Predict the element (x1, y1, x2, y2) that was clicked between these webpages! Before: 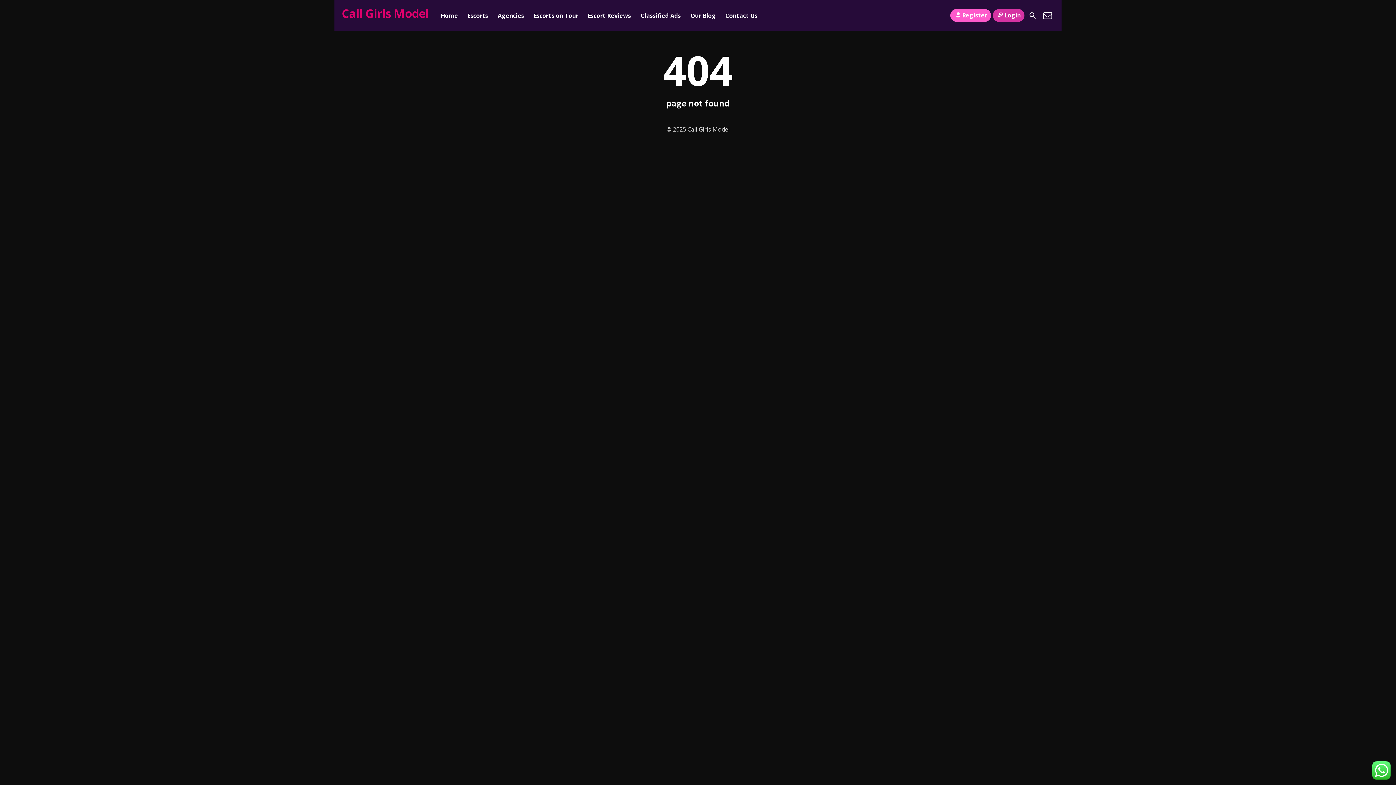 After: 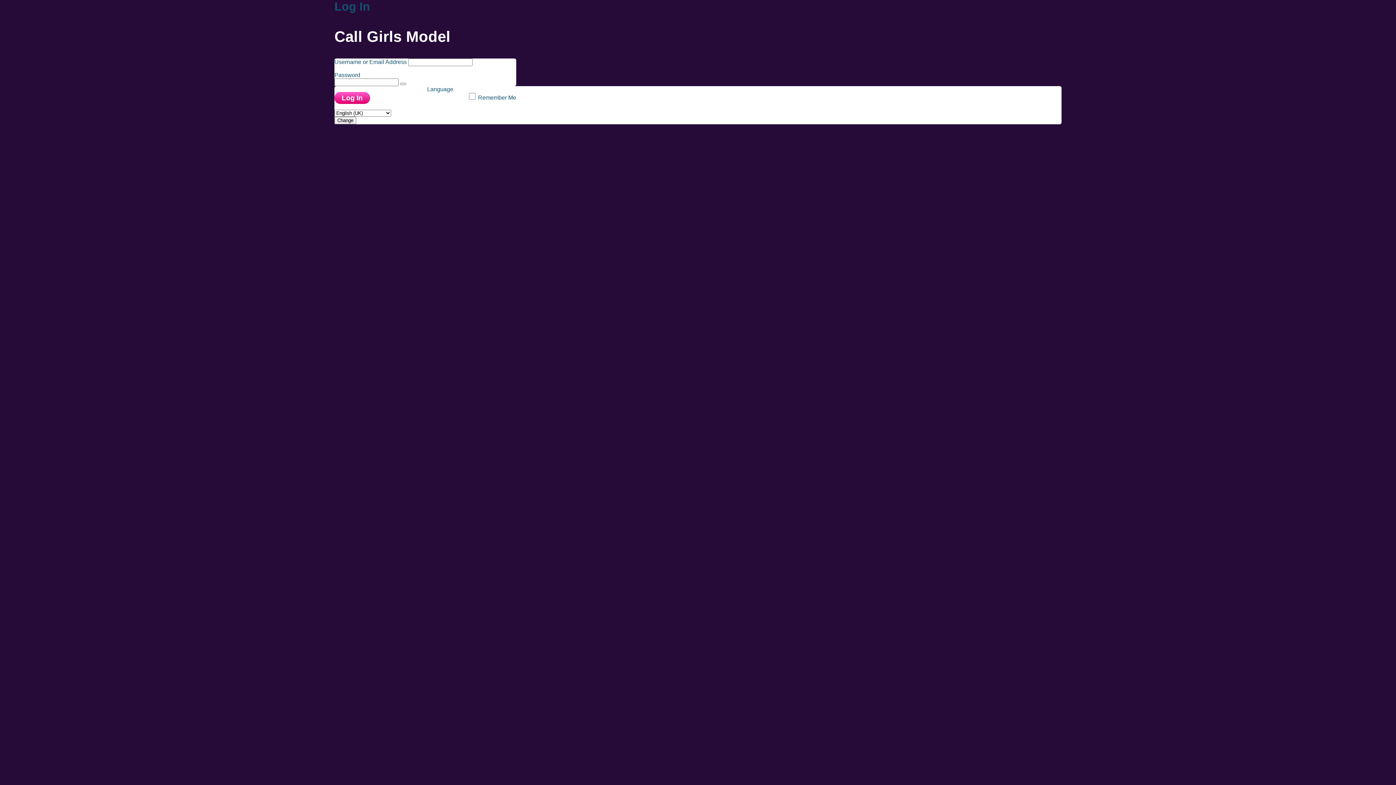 Action: bbox: (992, 9, 1024, 21) label: Login